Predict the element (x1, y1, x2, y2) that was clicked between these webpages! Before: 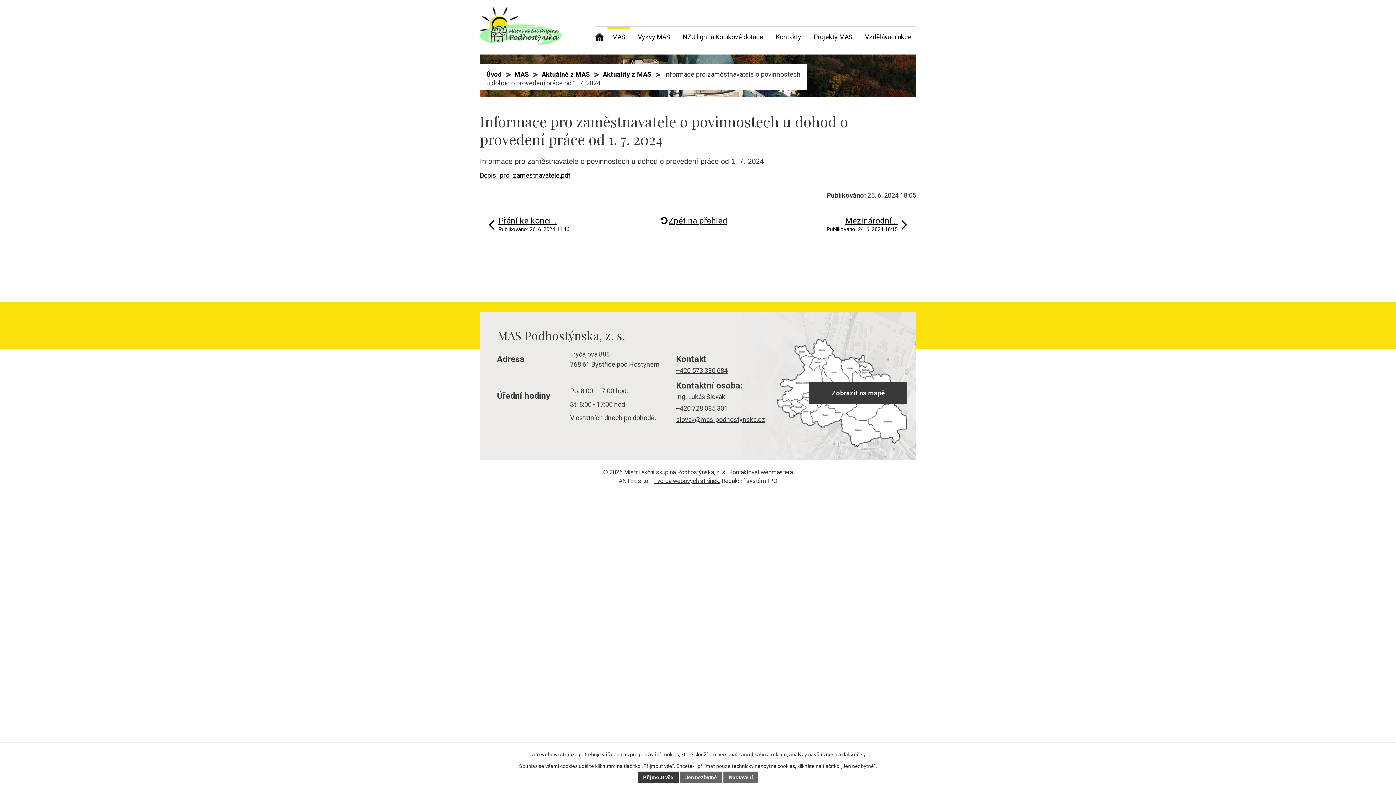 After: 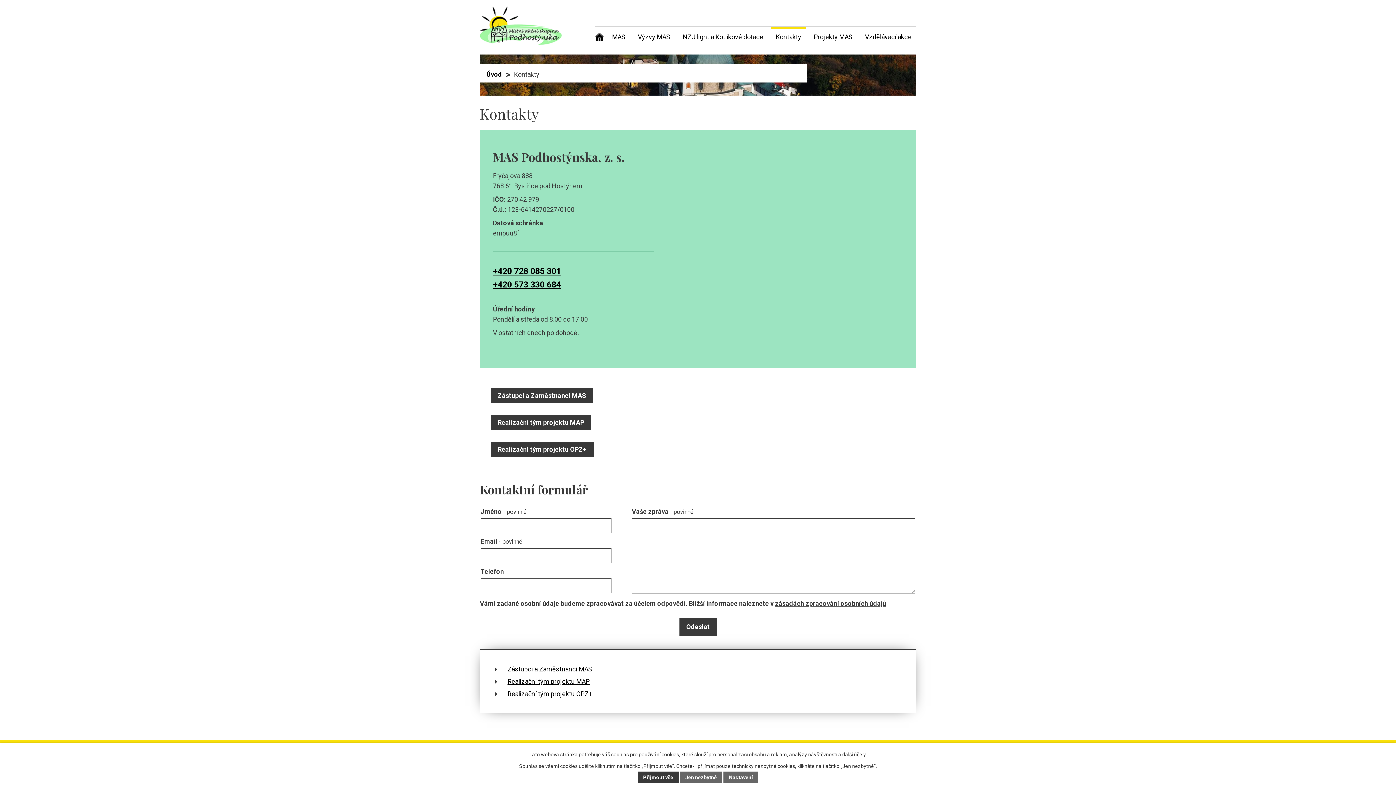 Action: bbox: (771, 26, 806, 44) label: Kontakty